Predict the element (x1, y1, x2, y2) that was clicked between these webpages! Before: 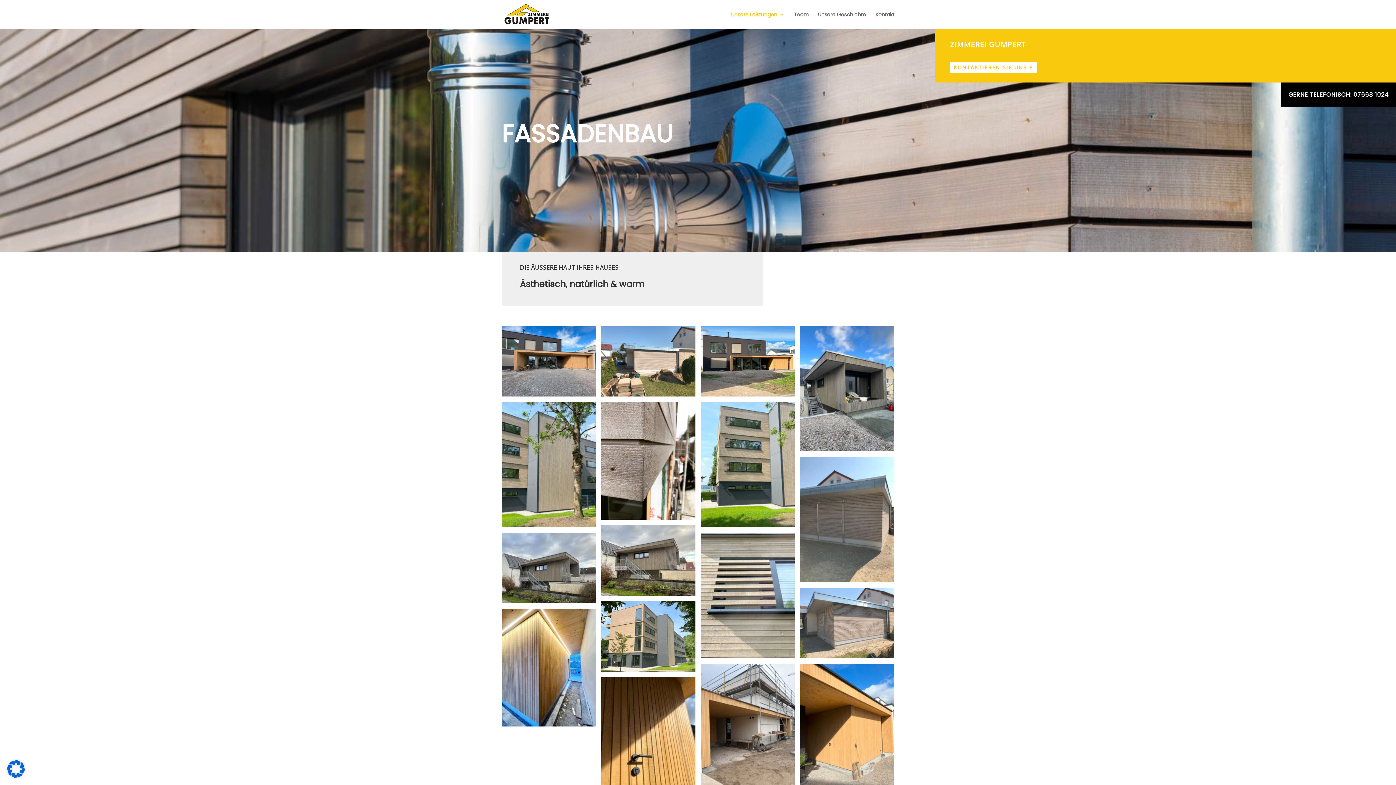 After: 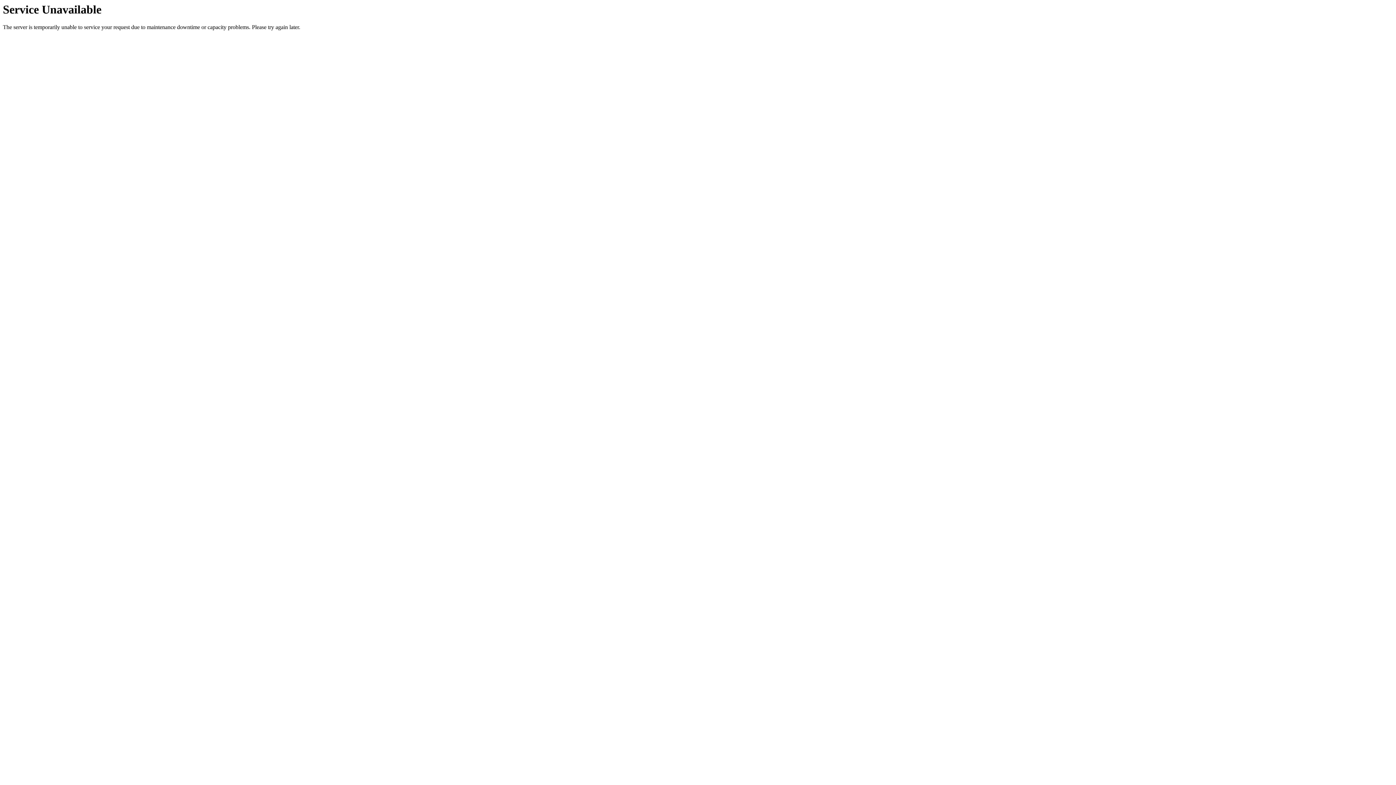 Action: label: Team bbox: (794, 12, 808, 29)